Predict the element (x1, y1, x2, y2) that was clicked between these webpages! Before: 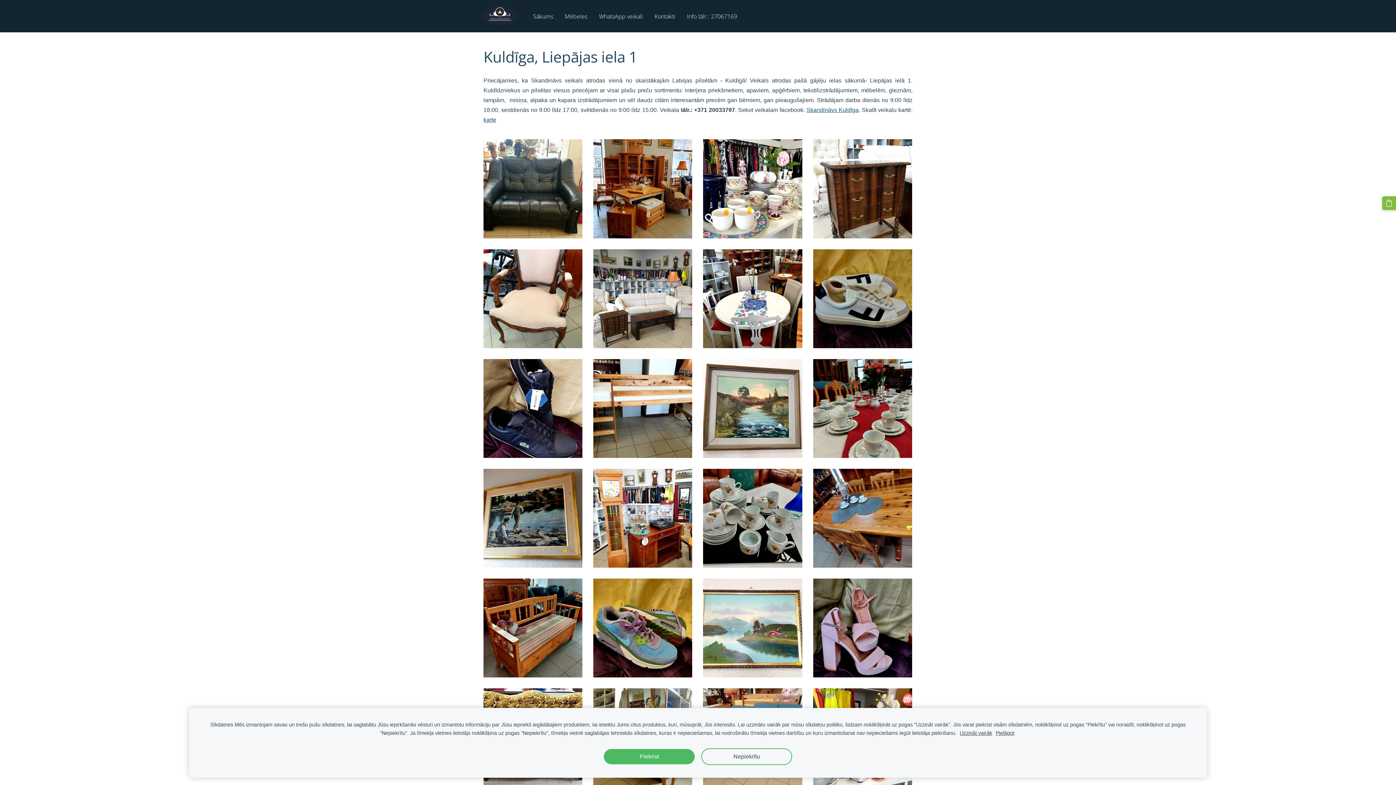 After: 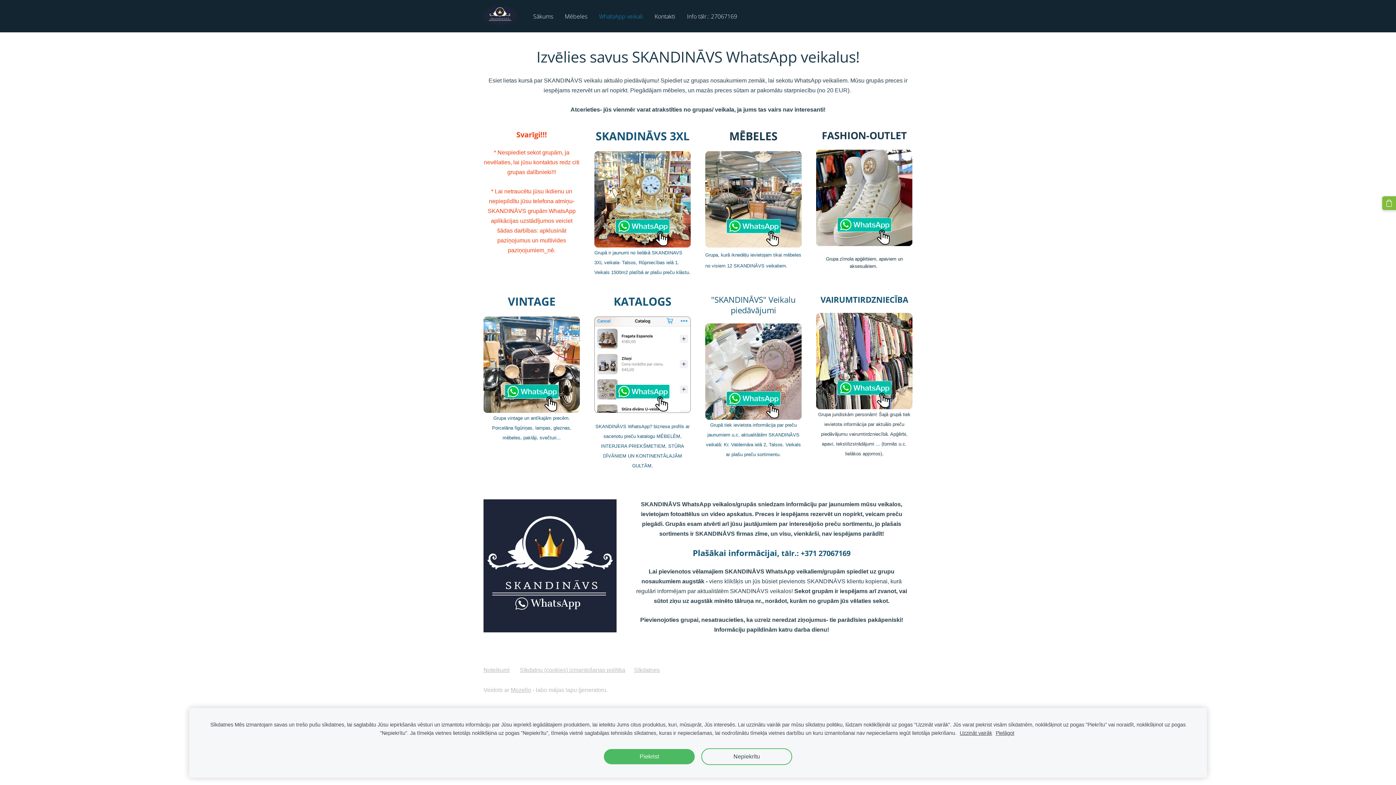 Action: bbox: (595, 9, 646, 23) label: WhatsApp veikali